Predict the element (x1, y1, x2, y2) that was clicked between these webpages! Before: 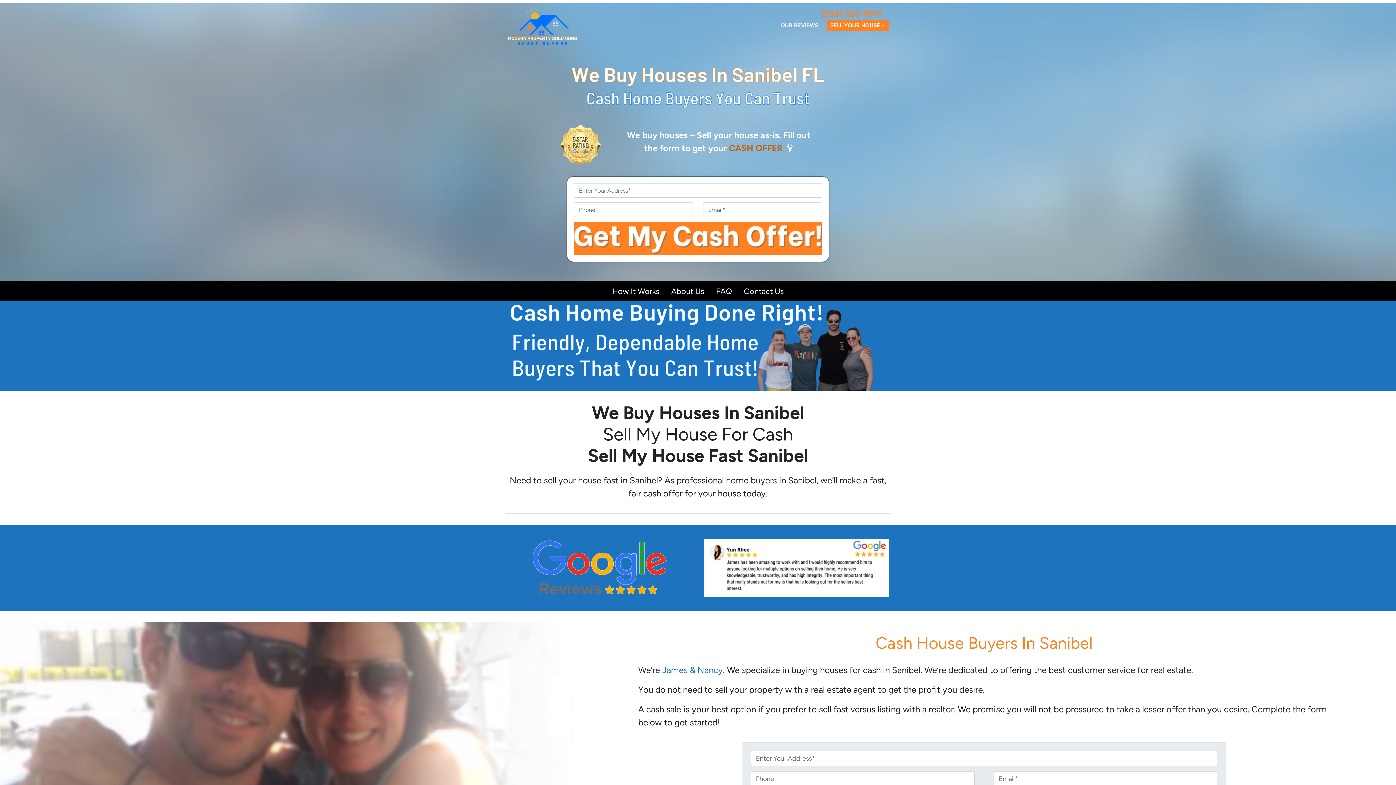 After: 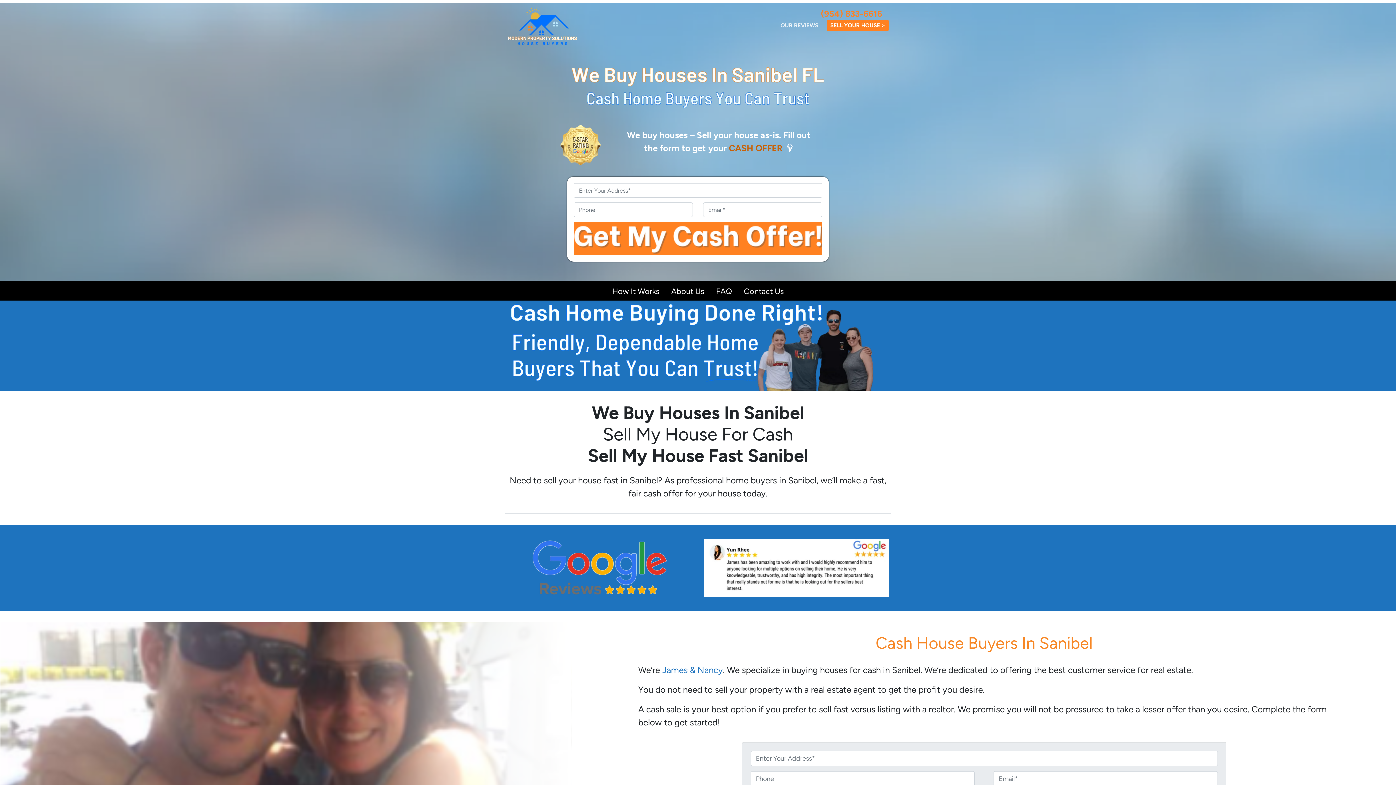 Action: label: How It Works bbox: (606, 281, 665, 300)